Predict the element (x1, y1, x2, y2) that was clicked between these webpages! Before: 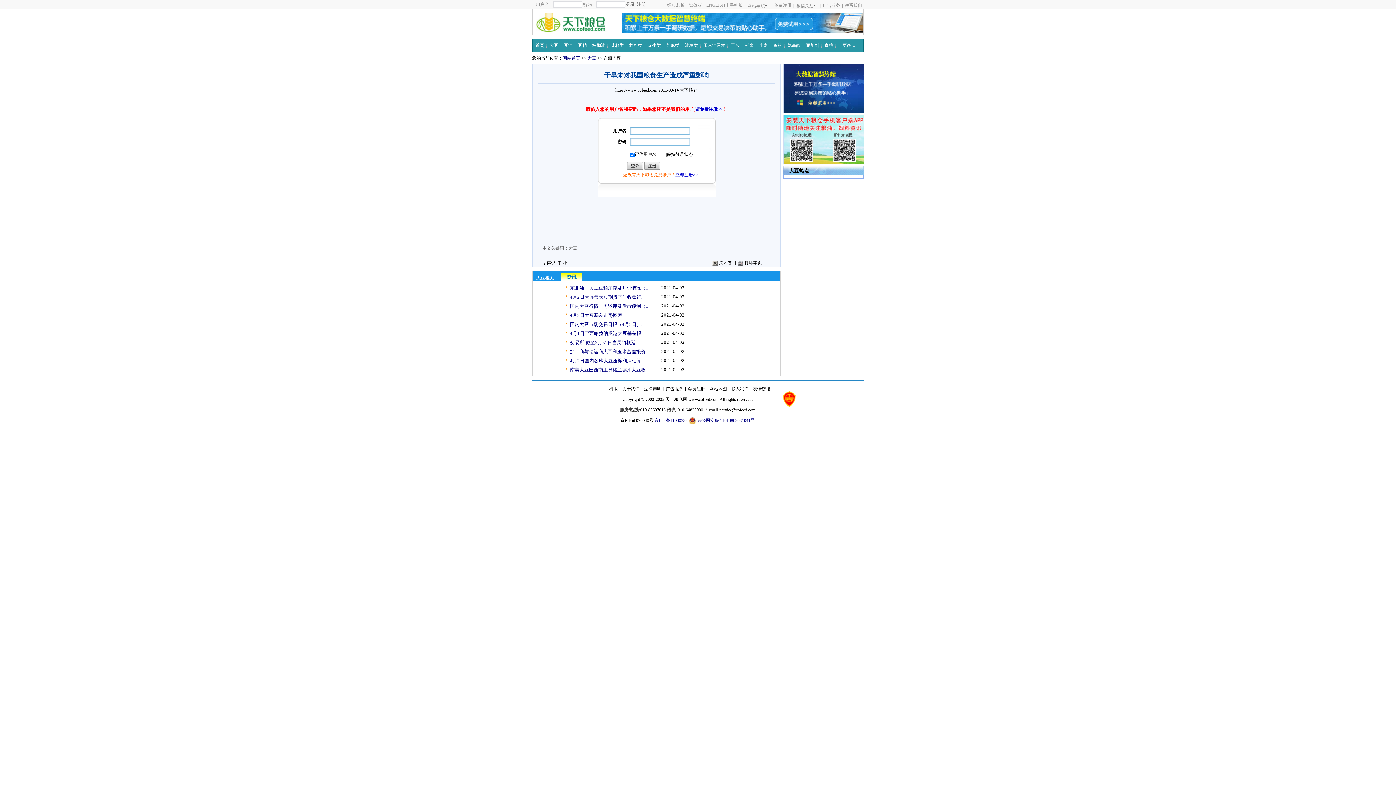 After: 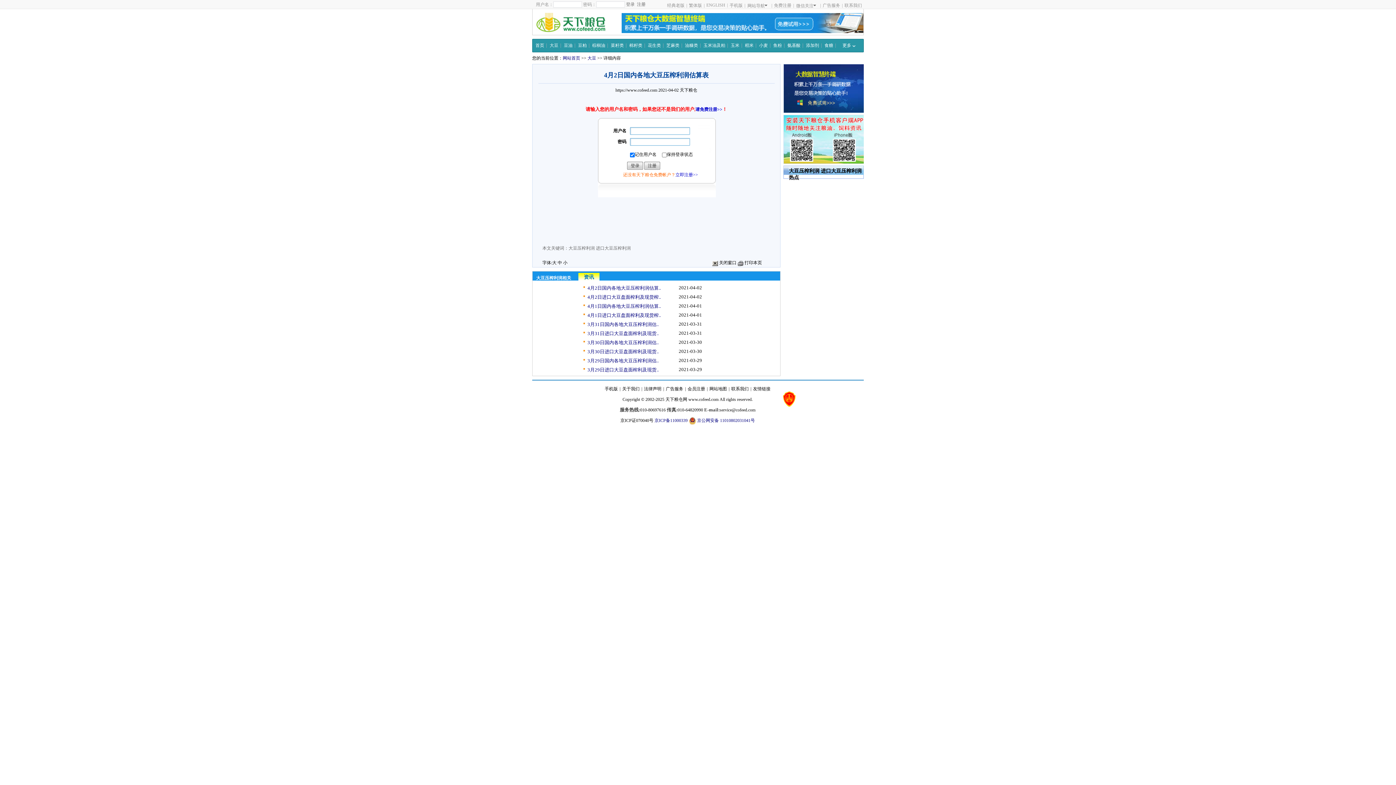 Action: label: 4月2日国内各地大豆压榨利润估算.. bbox: (564, 357, 643, 364)